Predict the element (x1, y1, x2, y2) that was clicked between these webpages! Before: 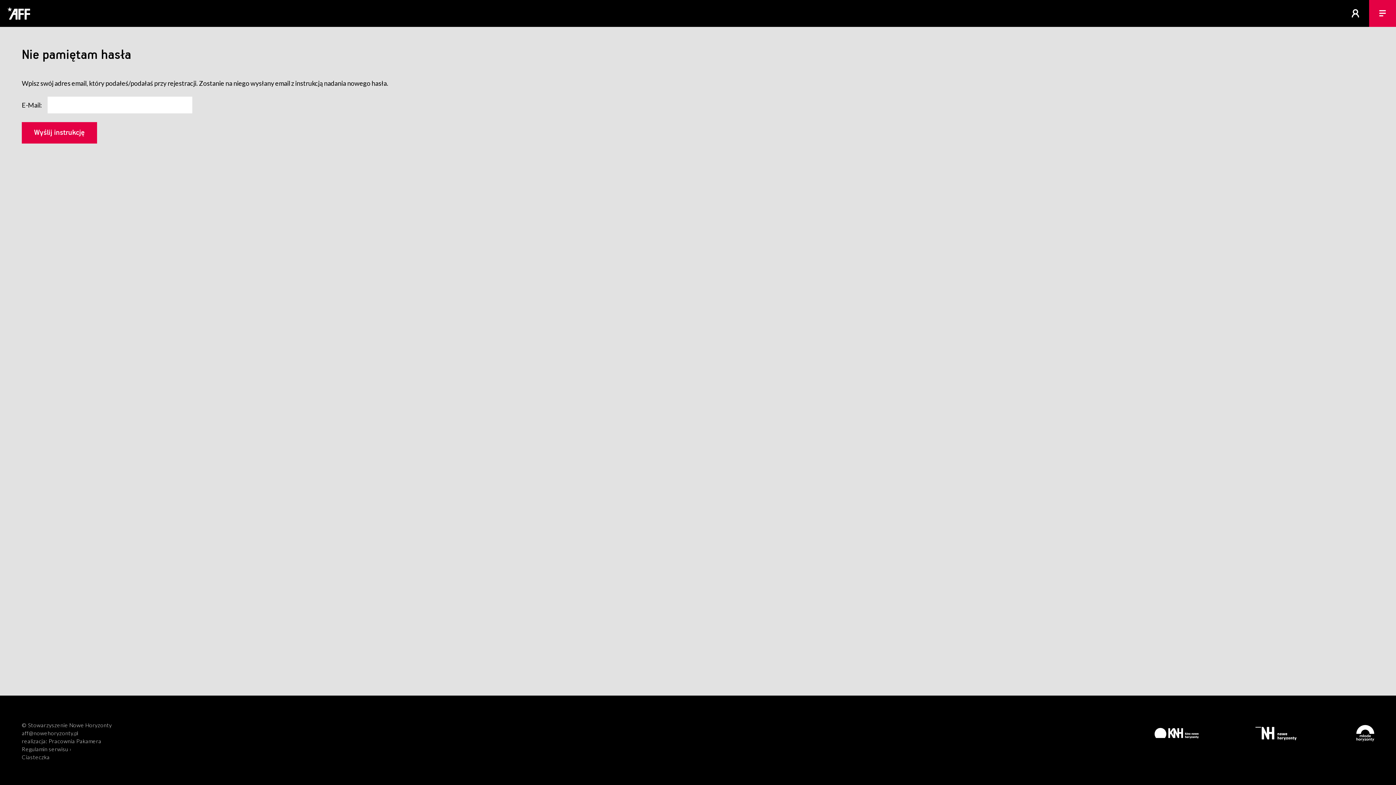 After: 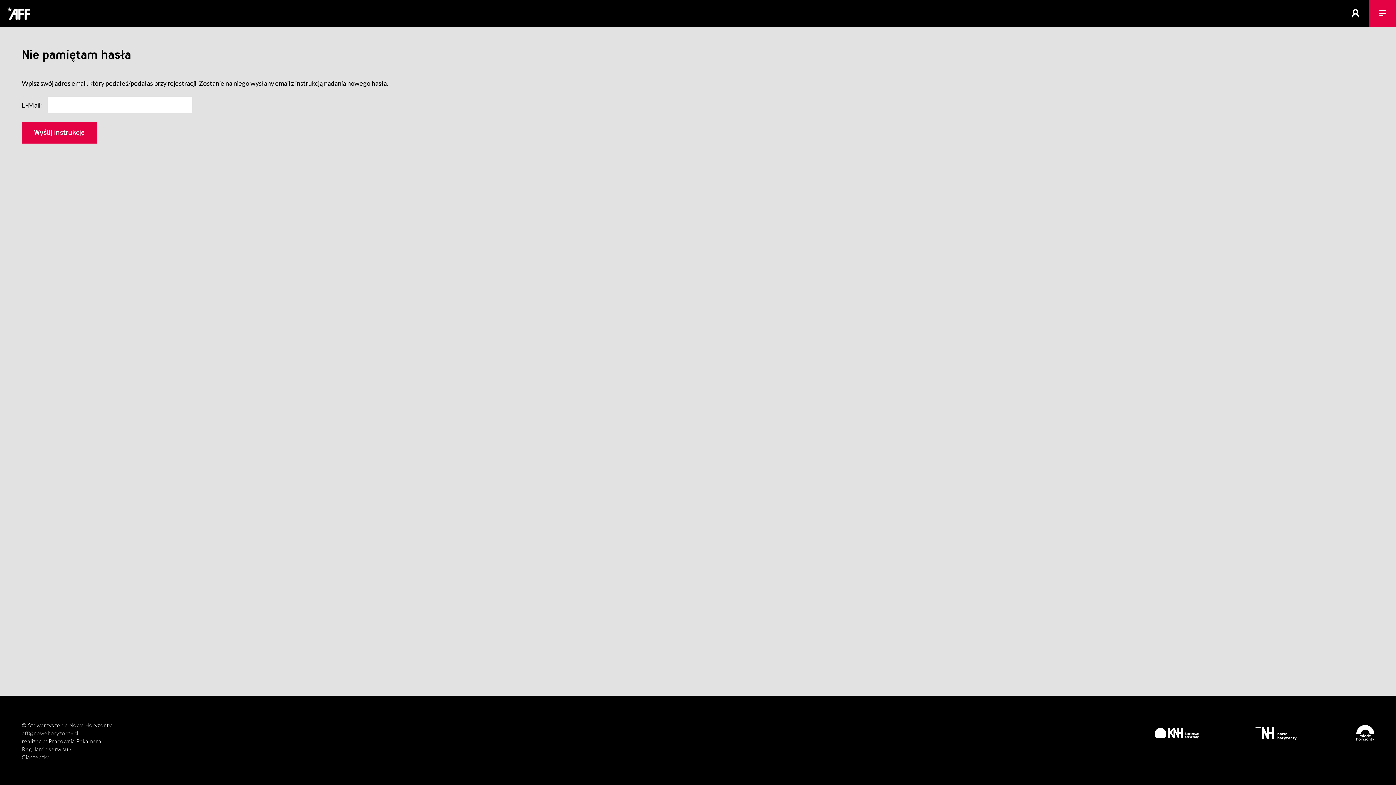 Action: label: aff@nowehoryzonty.pl bbox: (21, 730, 78, 736)